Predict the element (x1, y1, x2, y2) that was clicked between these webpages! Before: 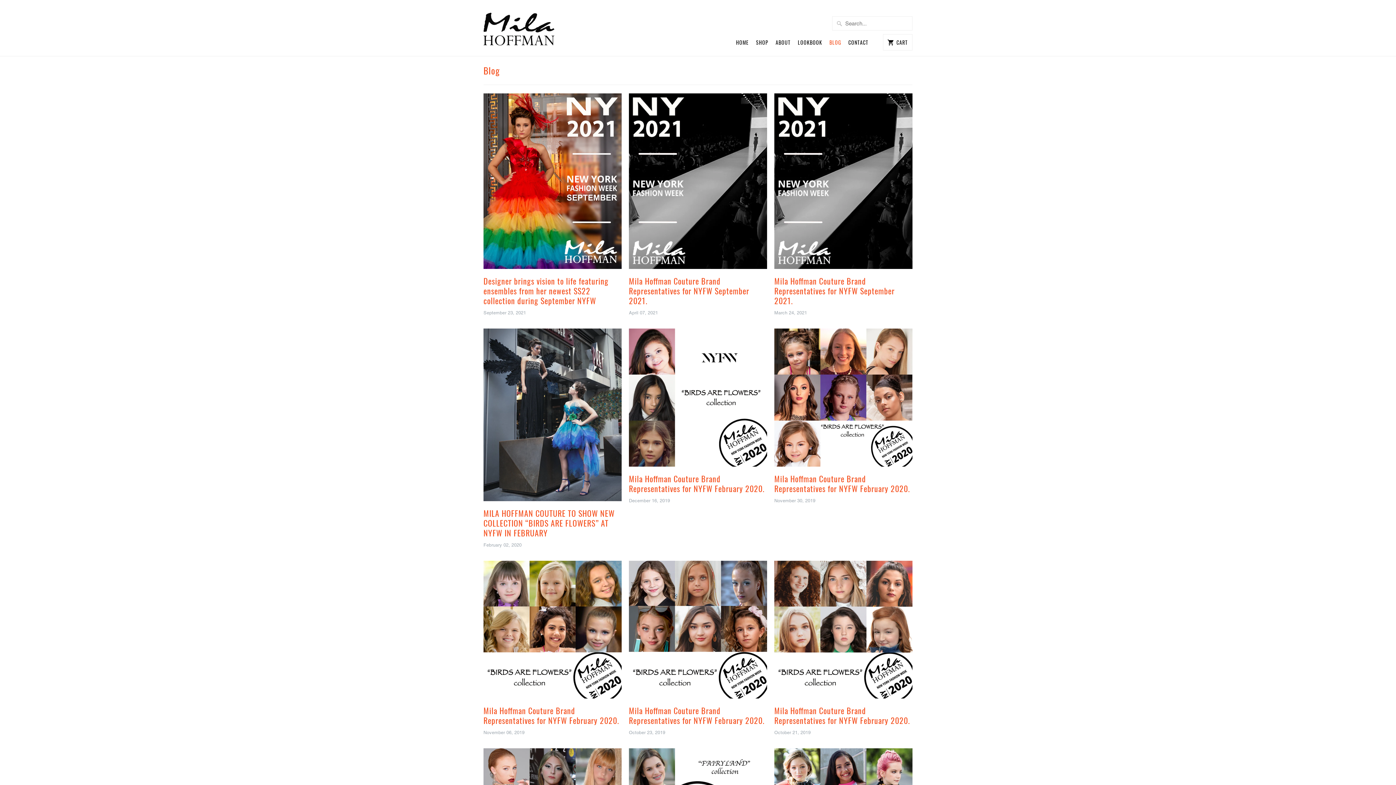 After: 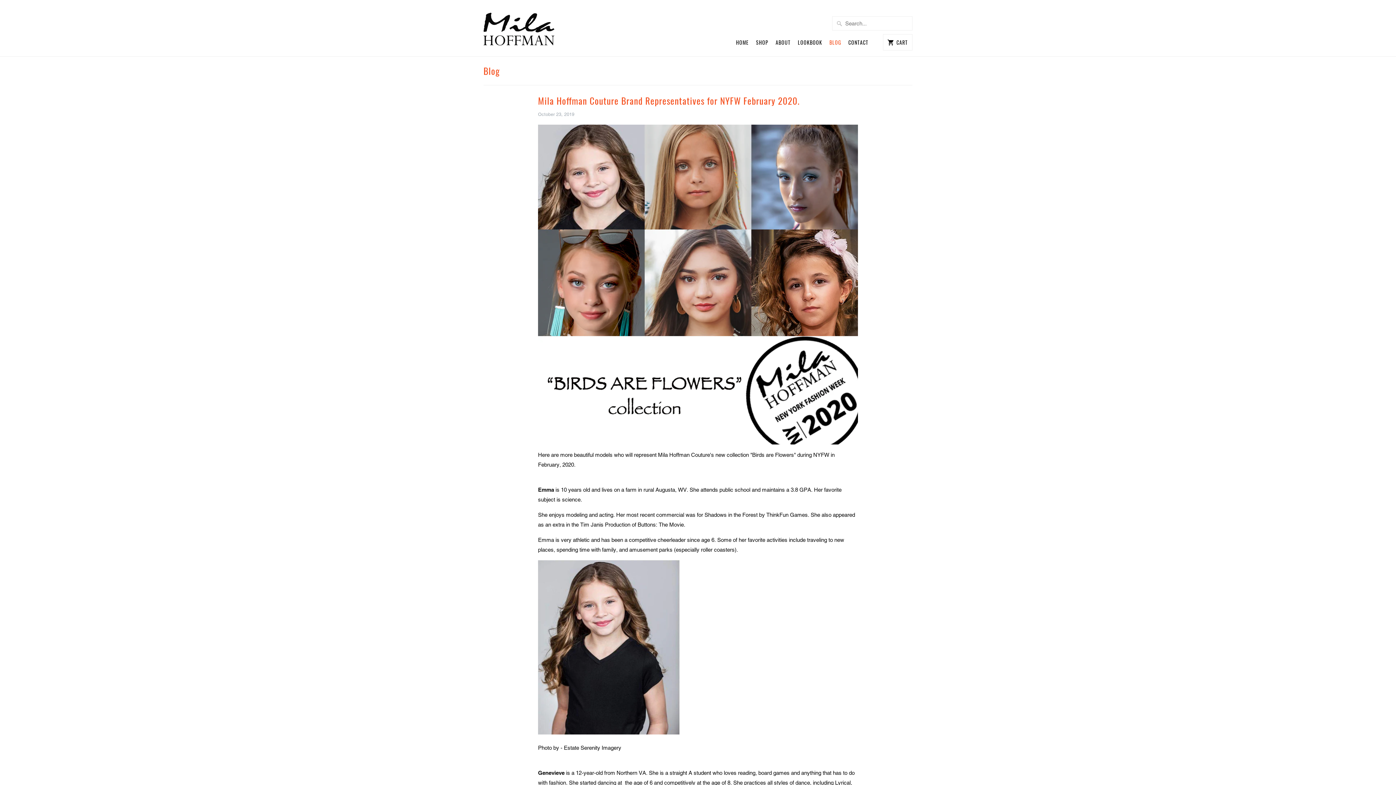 Action: bbox: (629, 560, 767, 704)